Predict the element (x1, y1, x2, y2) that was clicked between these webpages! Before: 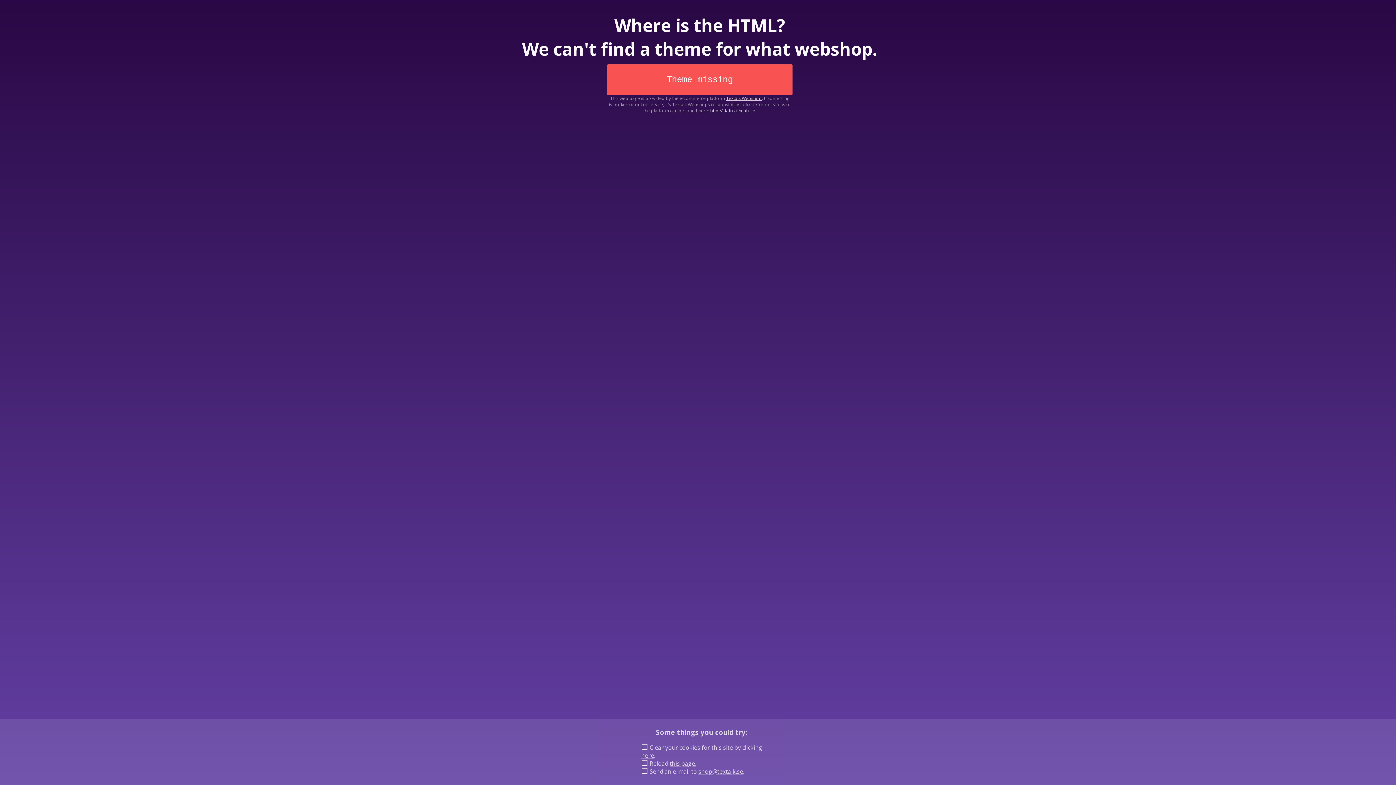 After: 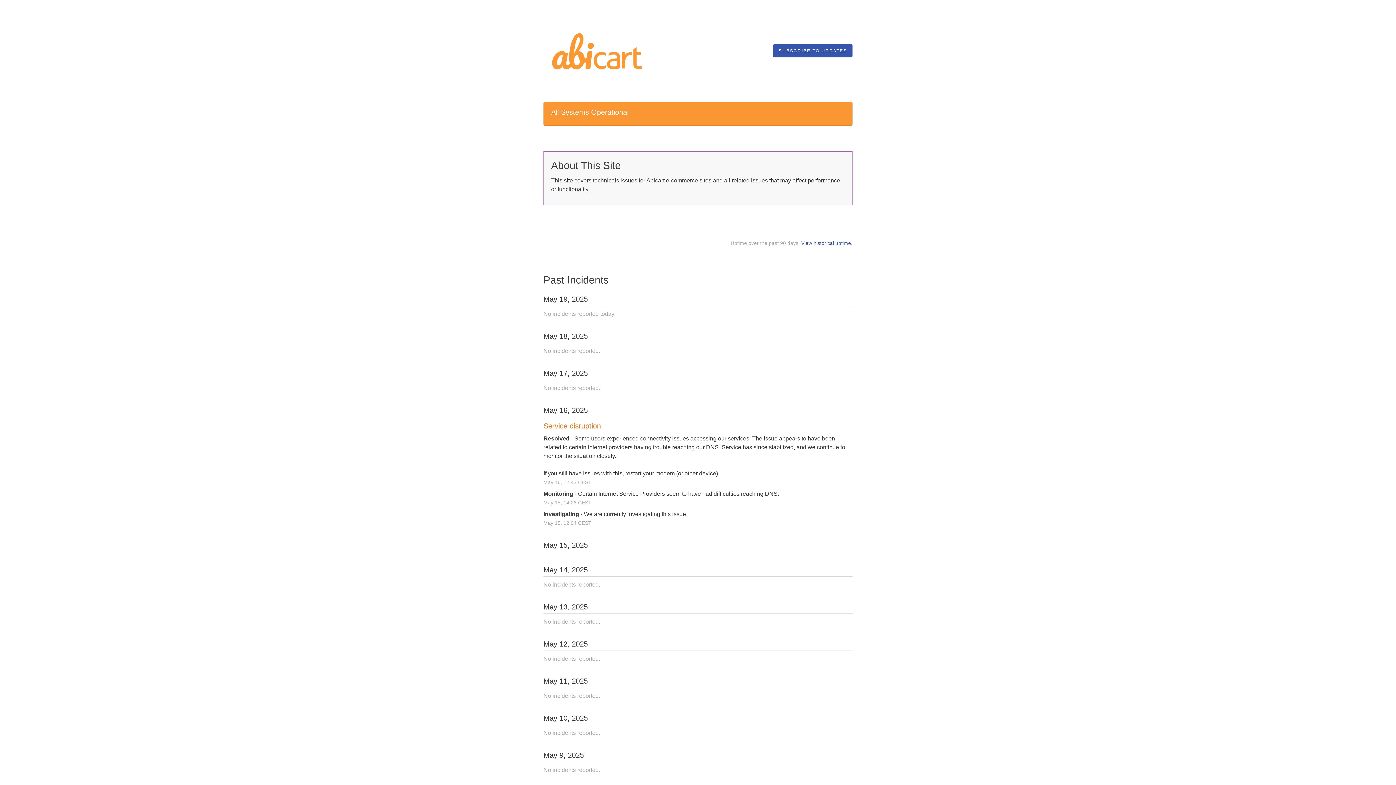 Action: bbox: (710, 107, 755, 113) label: http://status.textalk.se